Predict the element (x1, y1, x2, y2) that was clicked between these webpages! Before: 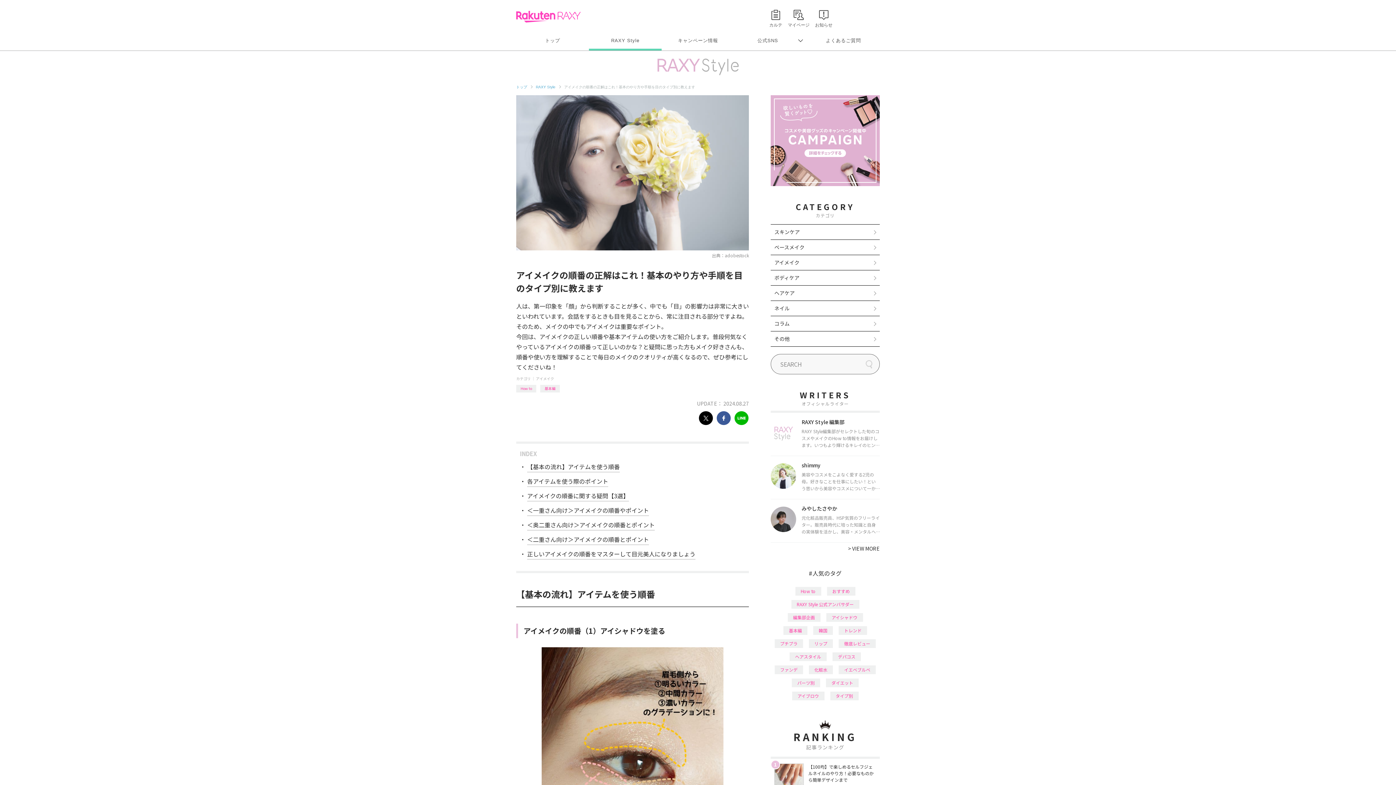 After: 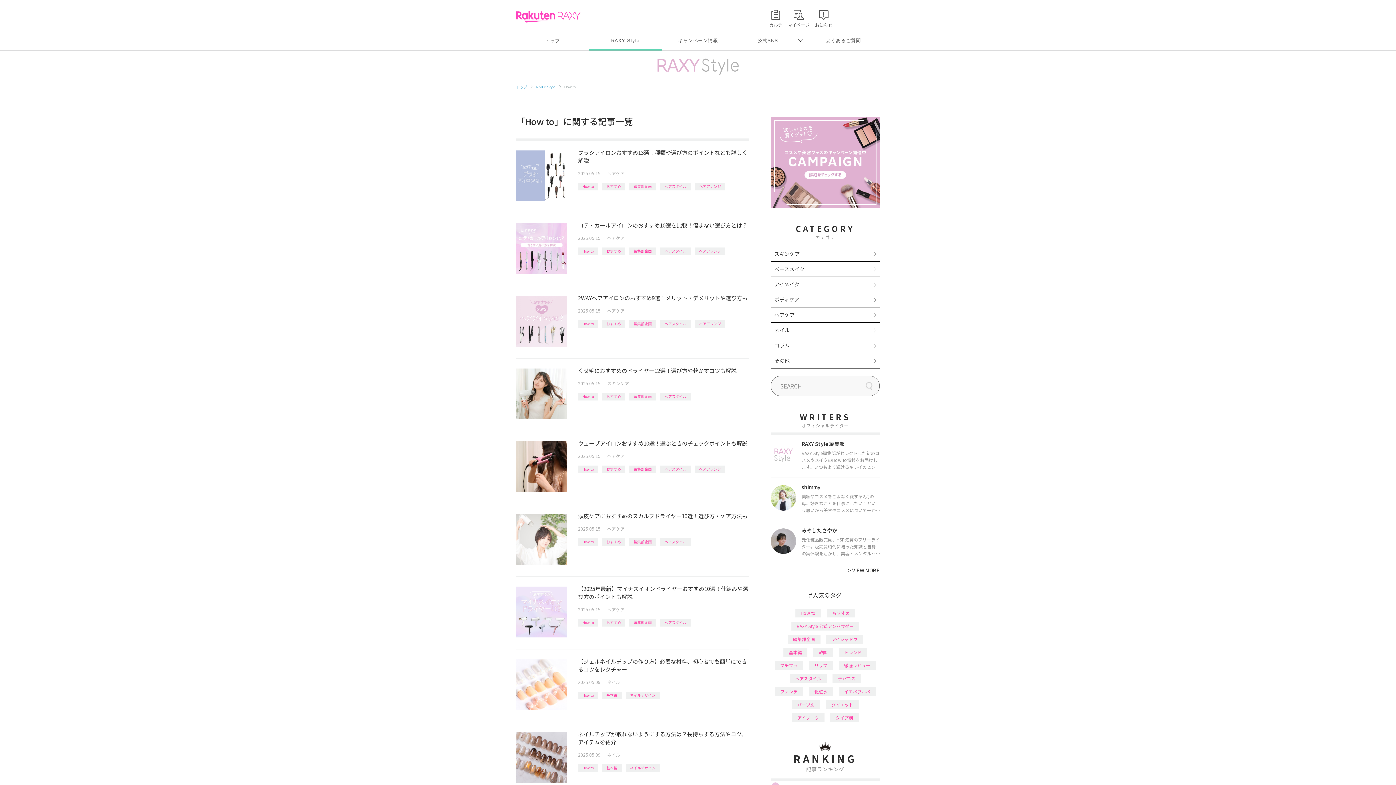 Action: bbox: (516, 384, 536, 392) label: How to